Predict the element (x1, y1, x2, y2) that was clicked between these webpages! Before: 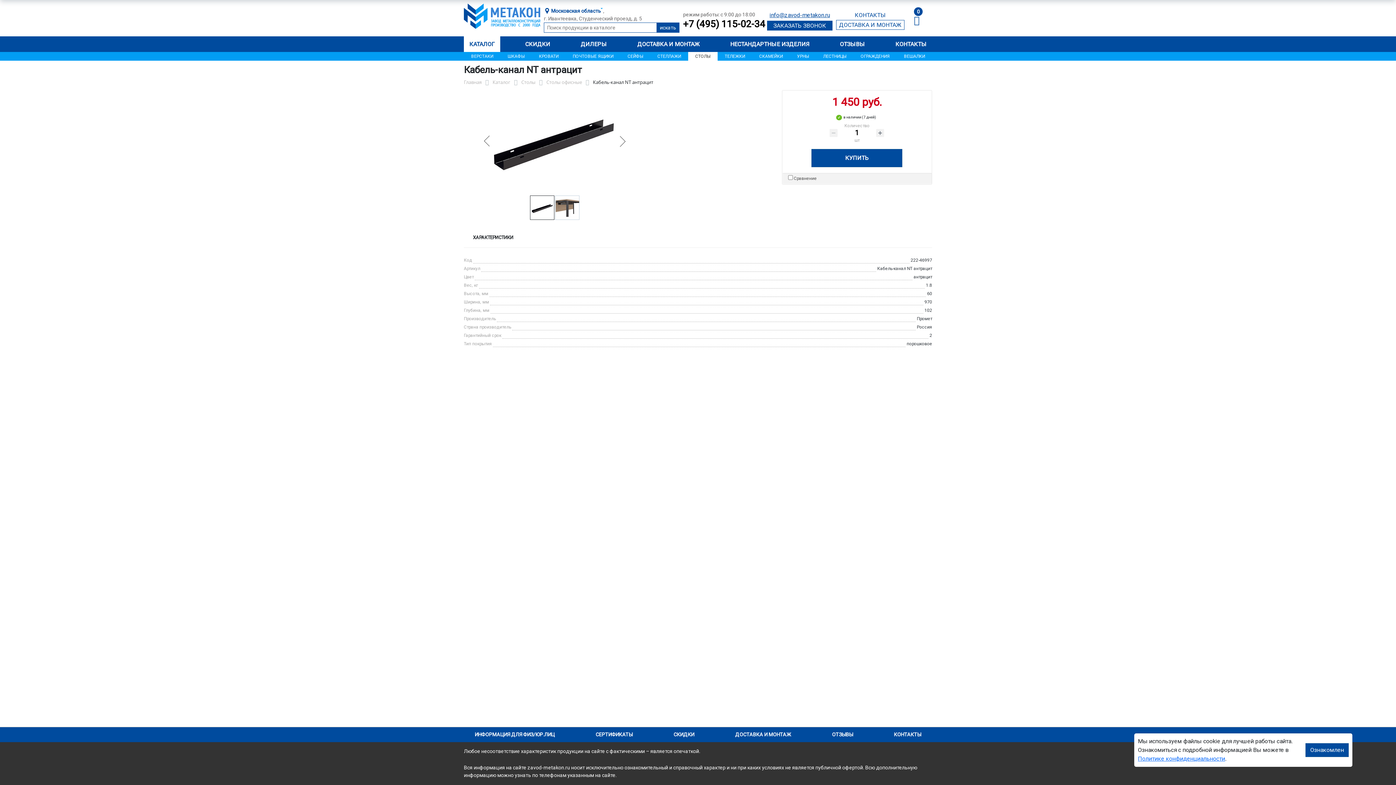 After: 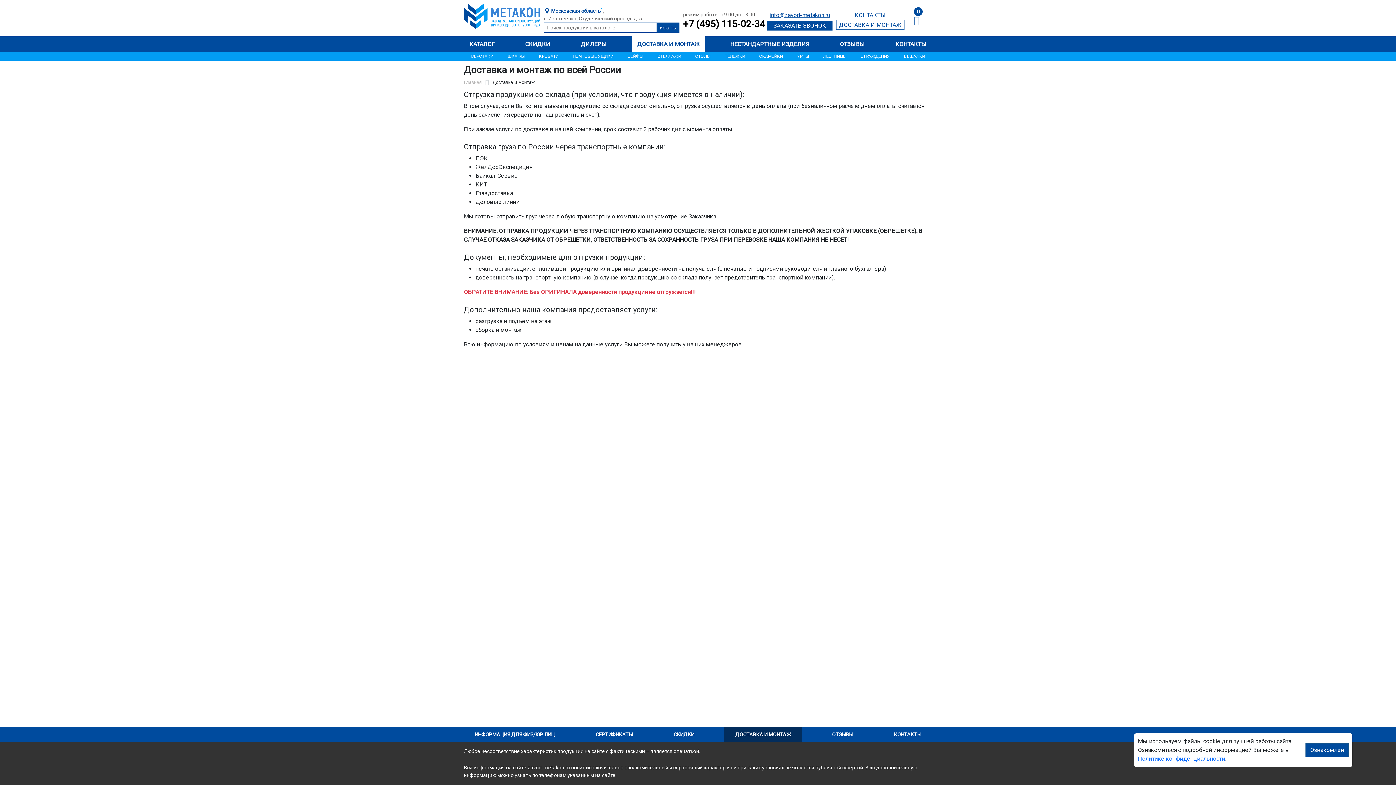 Action: label: ДОСТАВКА И МОНТАЖ bbox: (631, 36, 705, 52)